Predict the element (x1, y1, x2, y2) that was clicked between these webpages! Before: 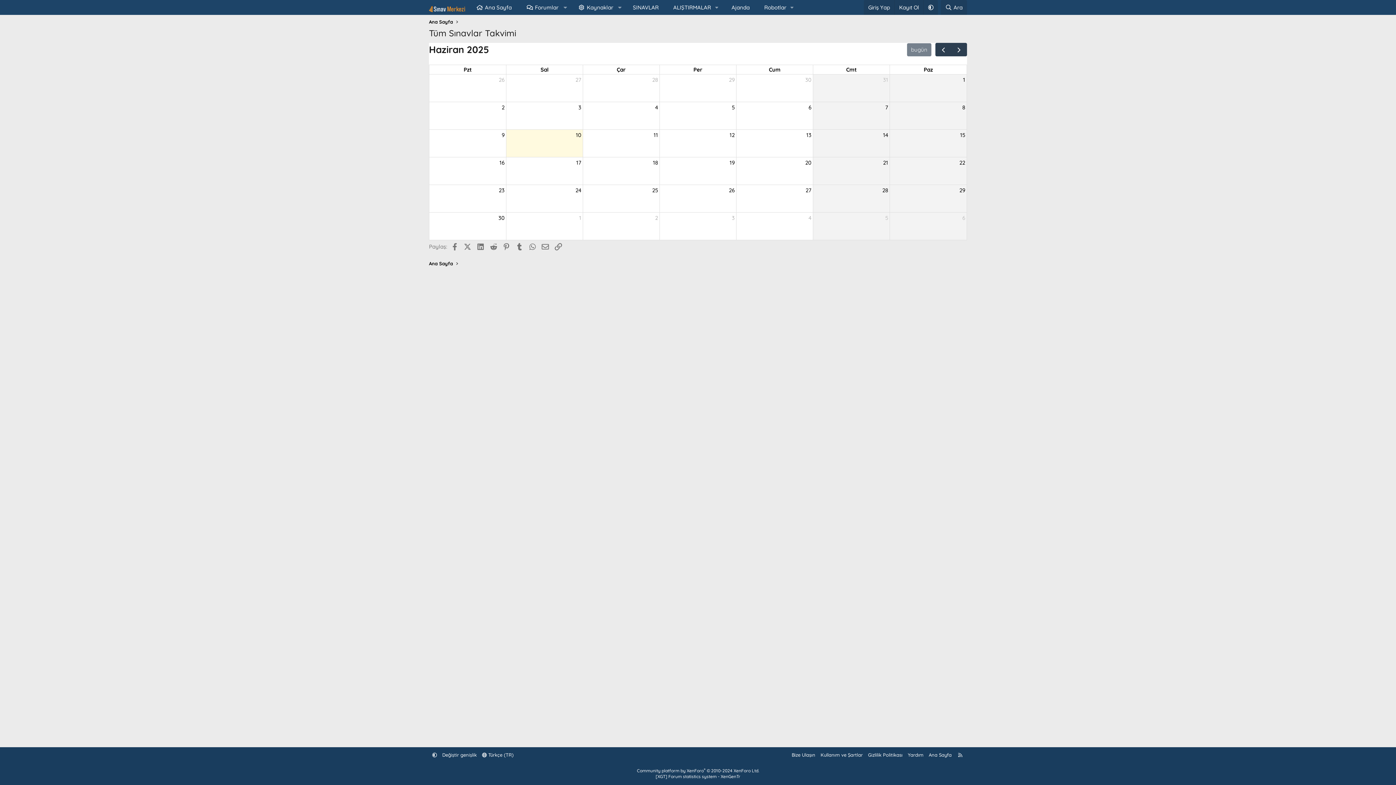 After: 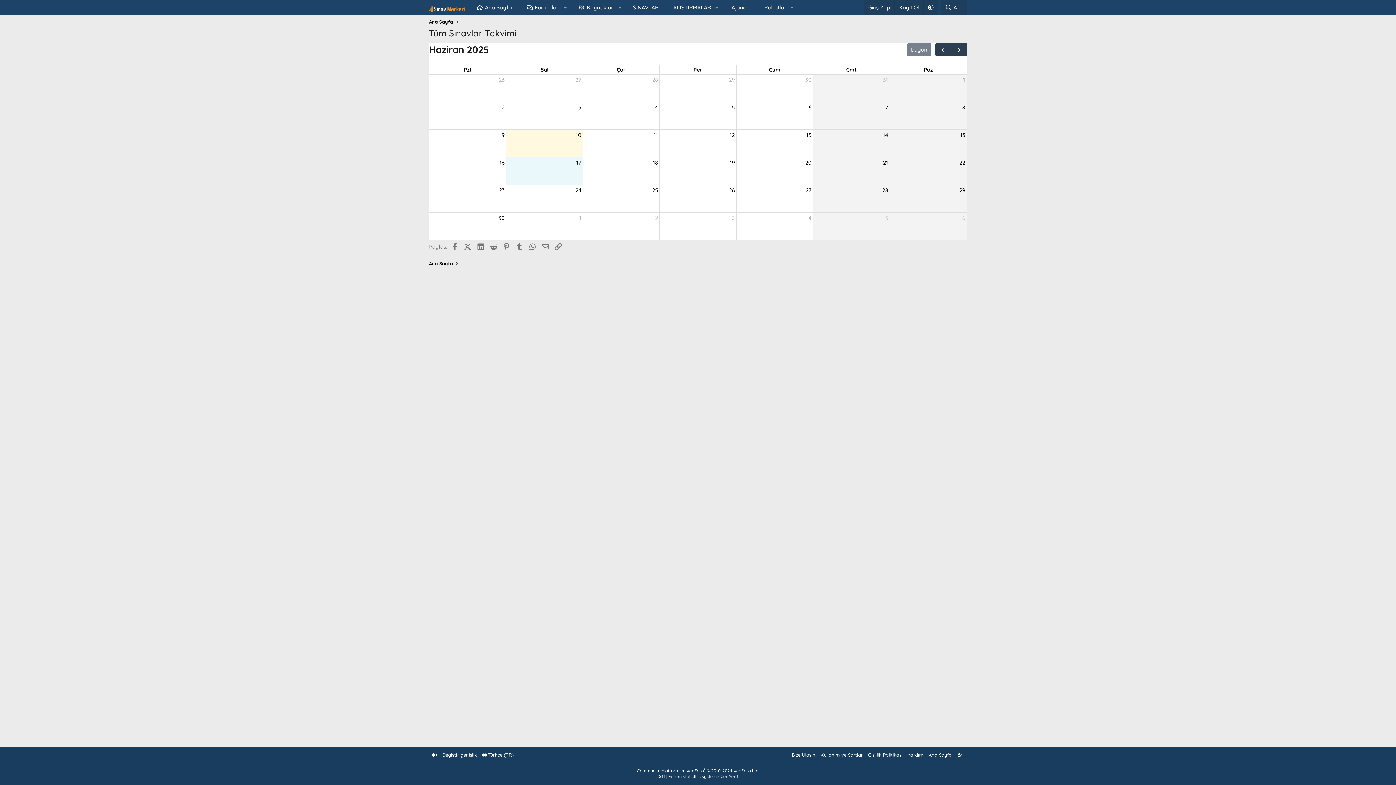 Action: bbox: (574, 157, 582, 167) label: 17 Haziran 2025